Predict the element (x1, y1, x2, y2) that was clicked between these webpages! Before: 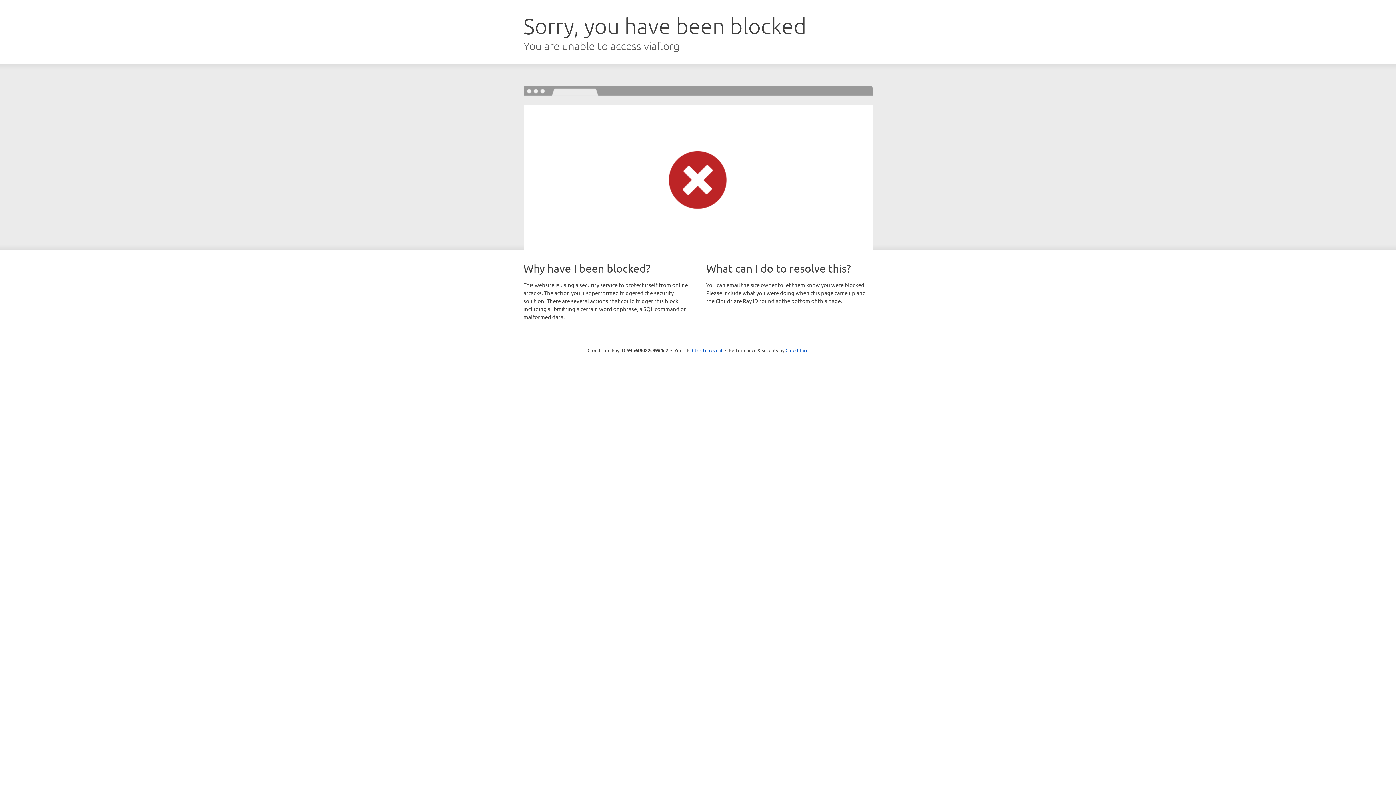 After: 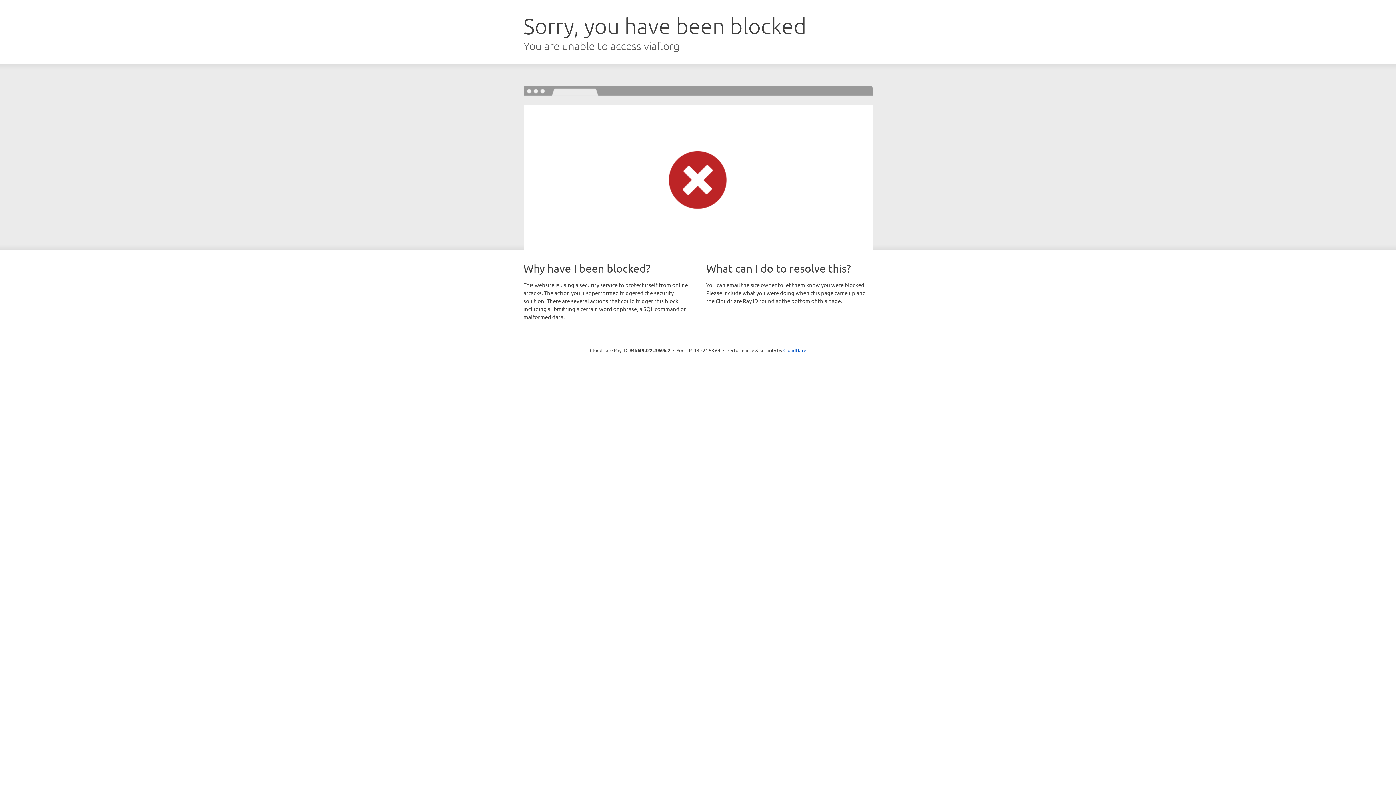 Action: bbox: (692, 346, 722, 353) label: Click to reveal